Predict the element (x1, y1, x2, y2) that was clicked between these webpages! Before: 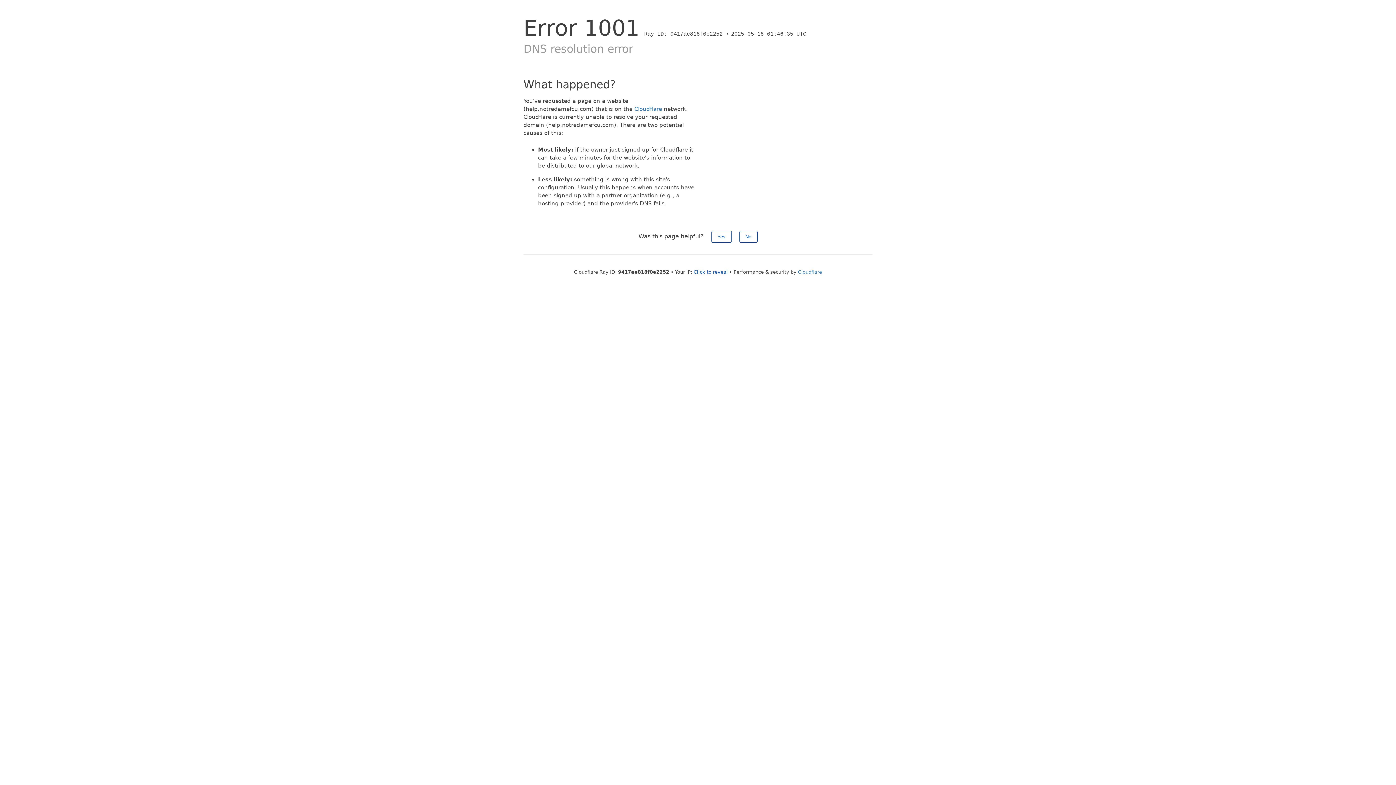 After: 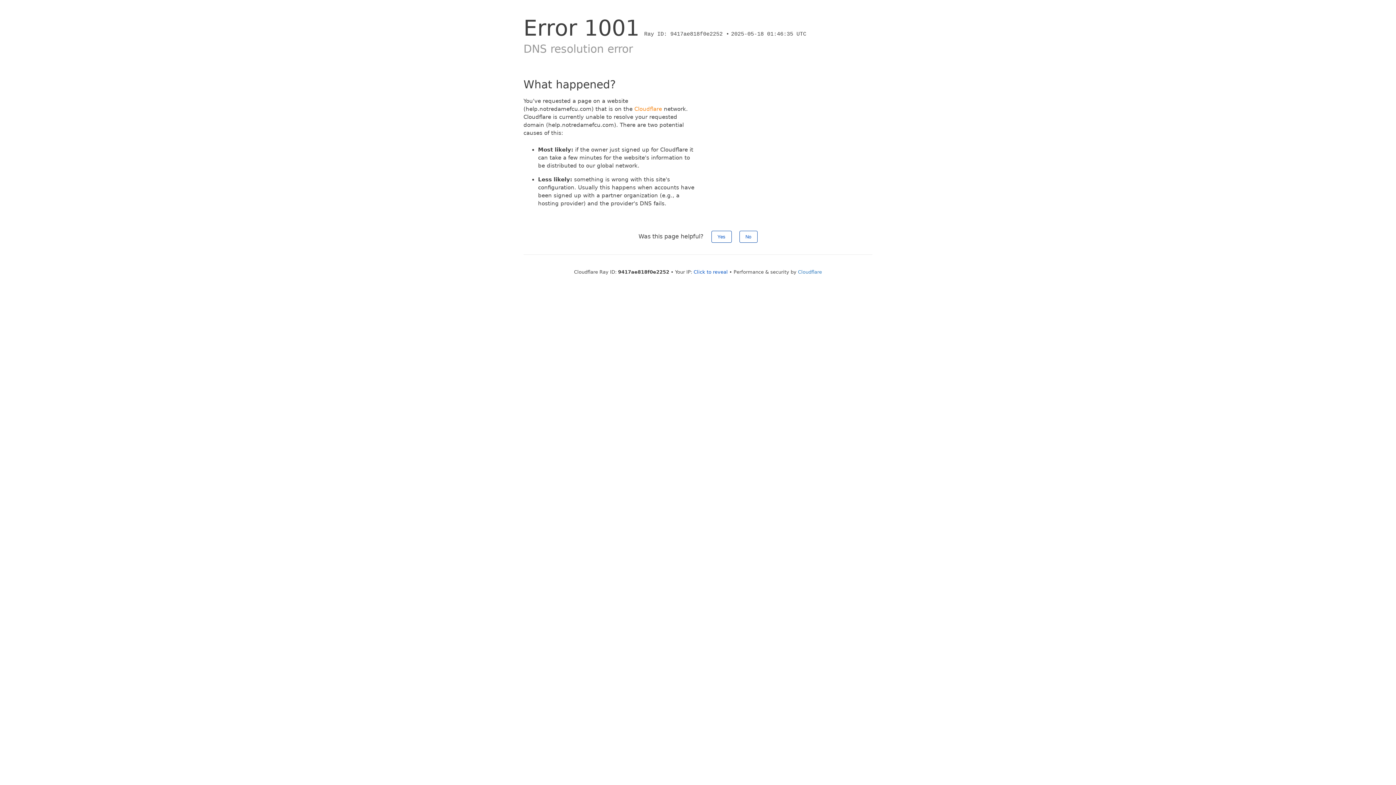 Action: label: Cloudflare bbox: (634, 105, 662, 112)